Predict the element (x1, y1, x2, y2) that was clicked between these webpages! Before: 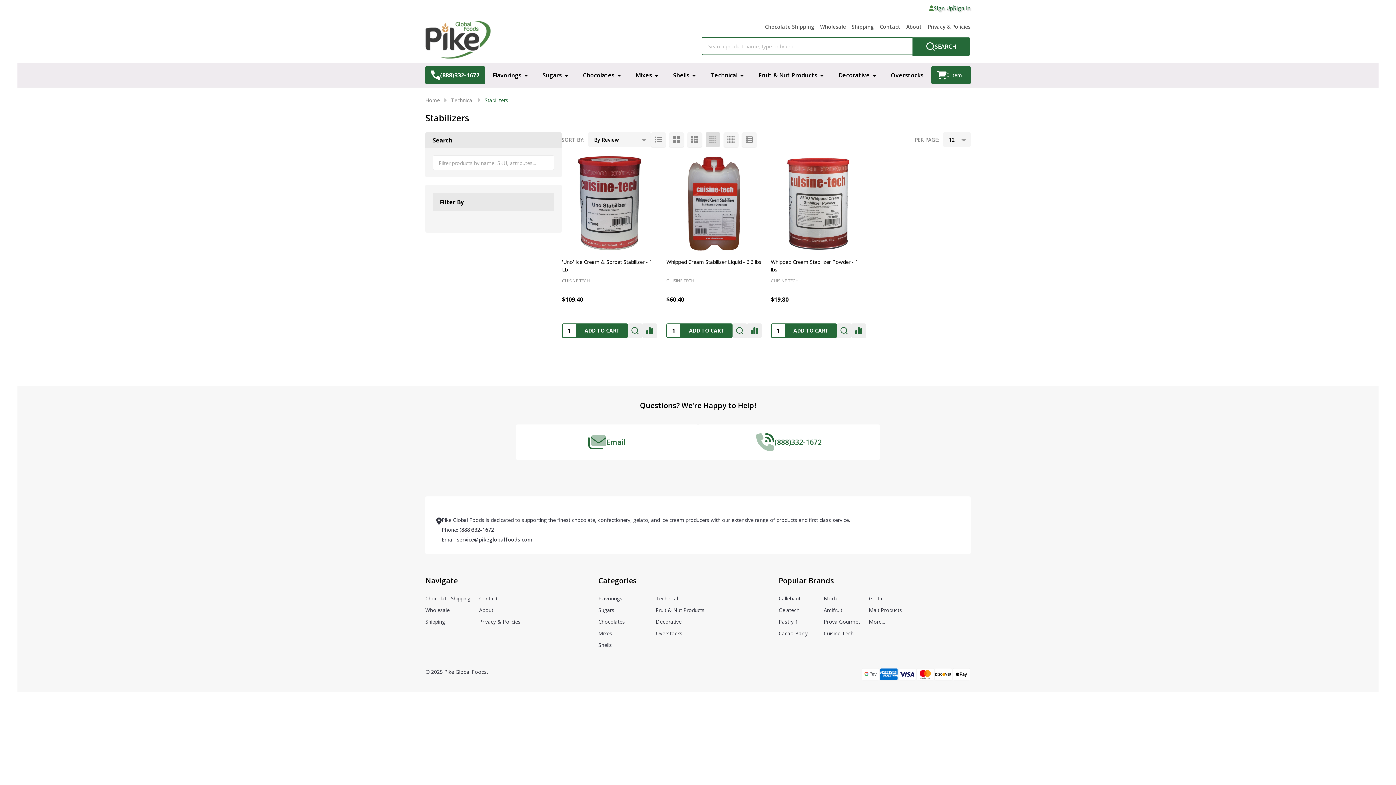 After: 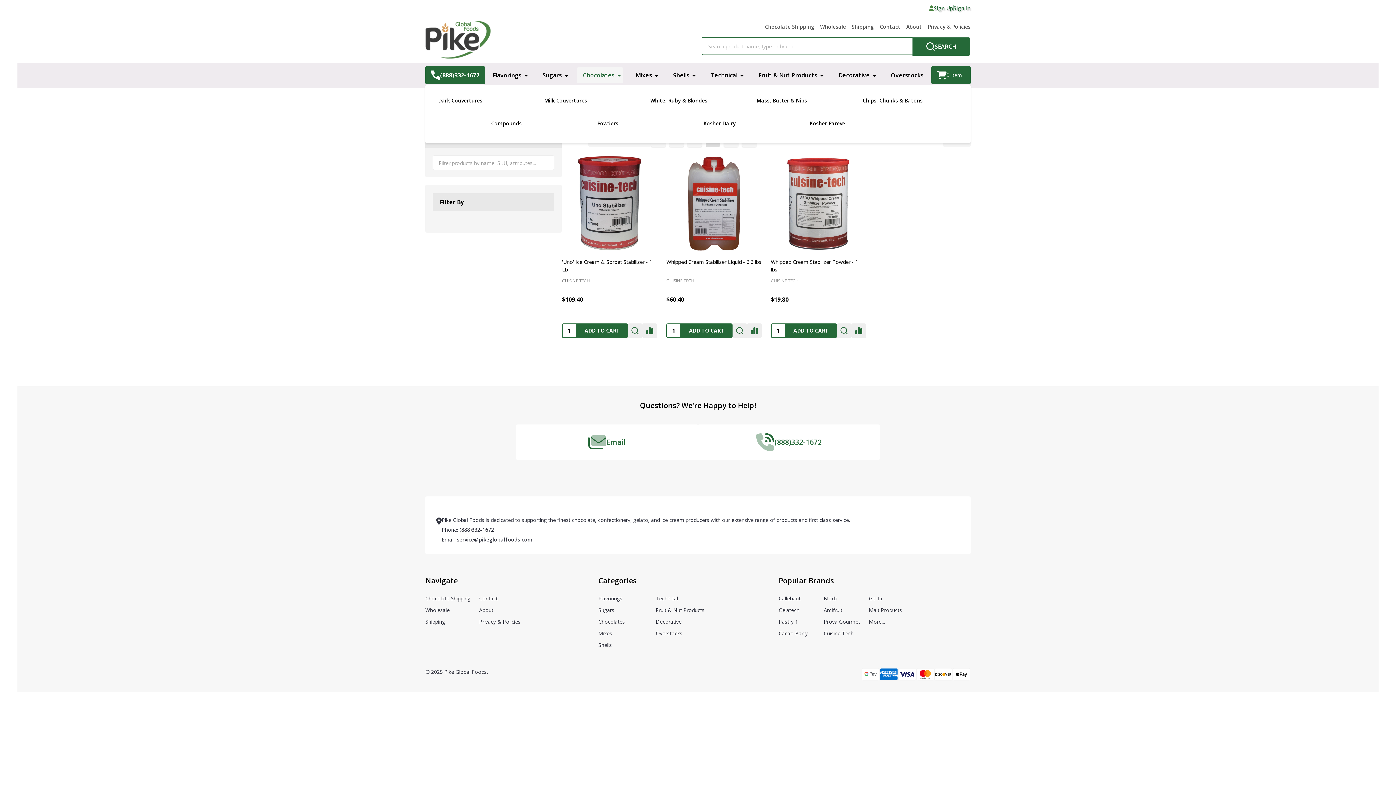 Action: bbox: (617, 65, 621, 85)